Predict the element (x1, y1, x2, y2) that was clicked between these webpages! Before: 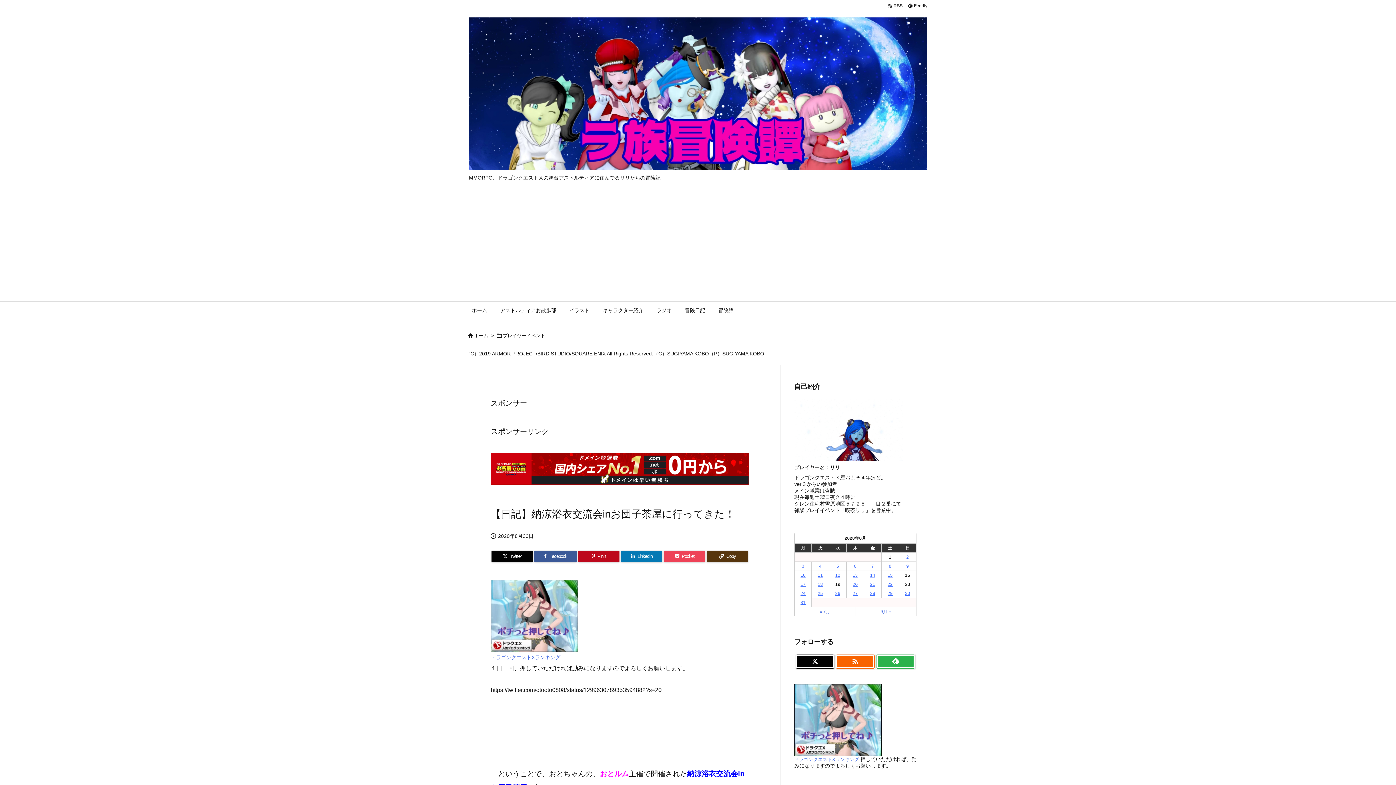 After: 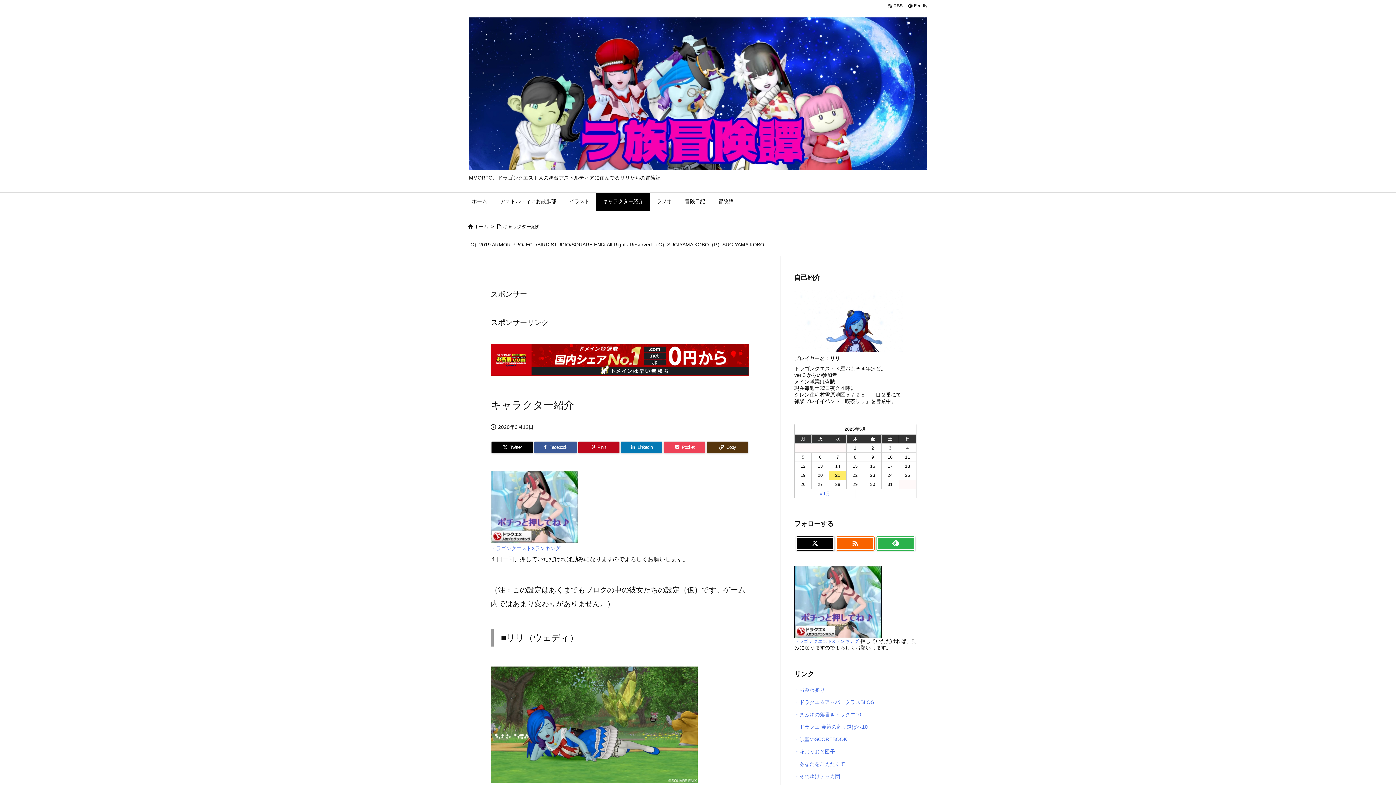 Action: bbox: (596, 301, 650, 320) label: キャラクター紹介